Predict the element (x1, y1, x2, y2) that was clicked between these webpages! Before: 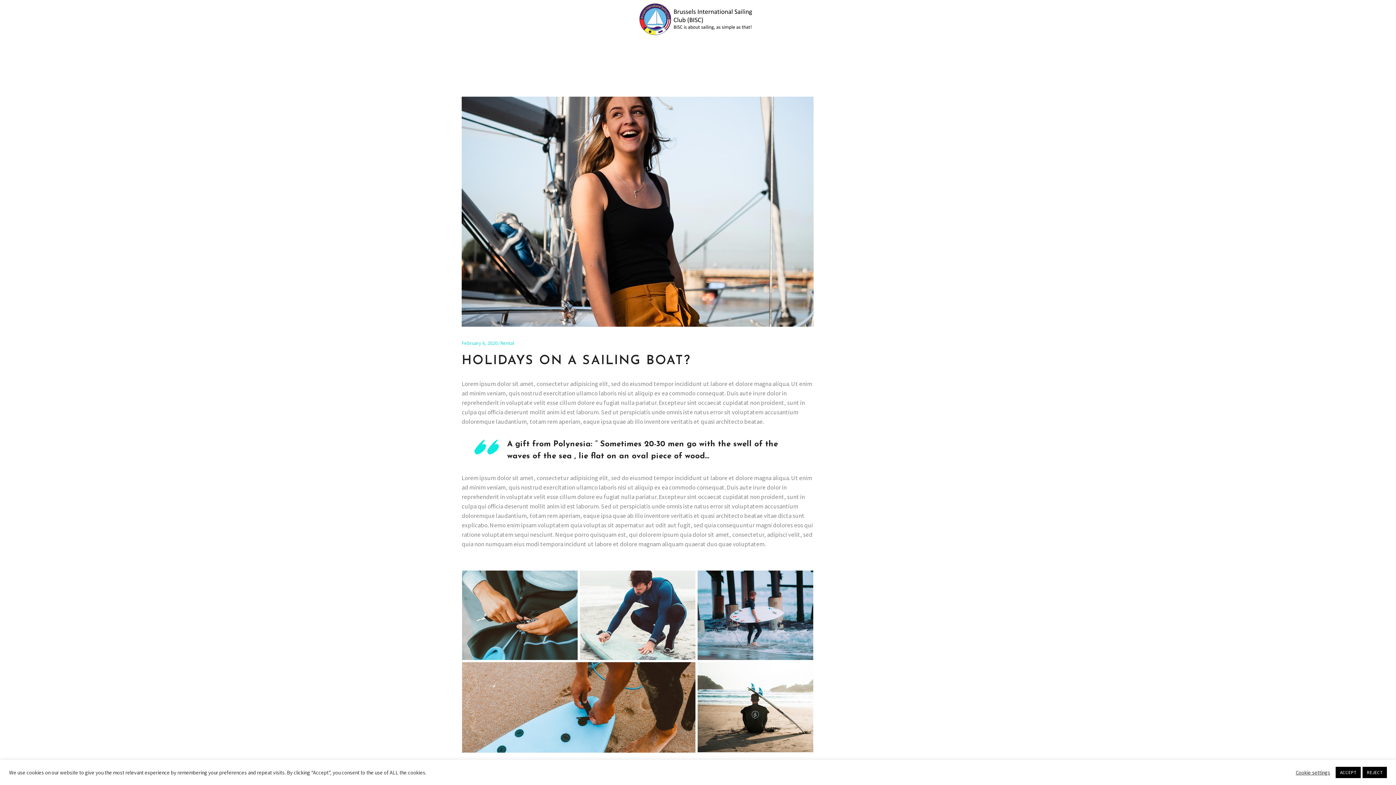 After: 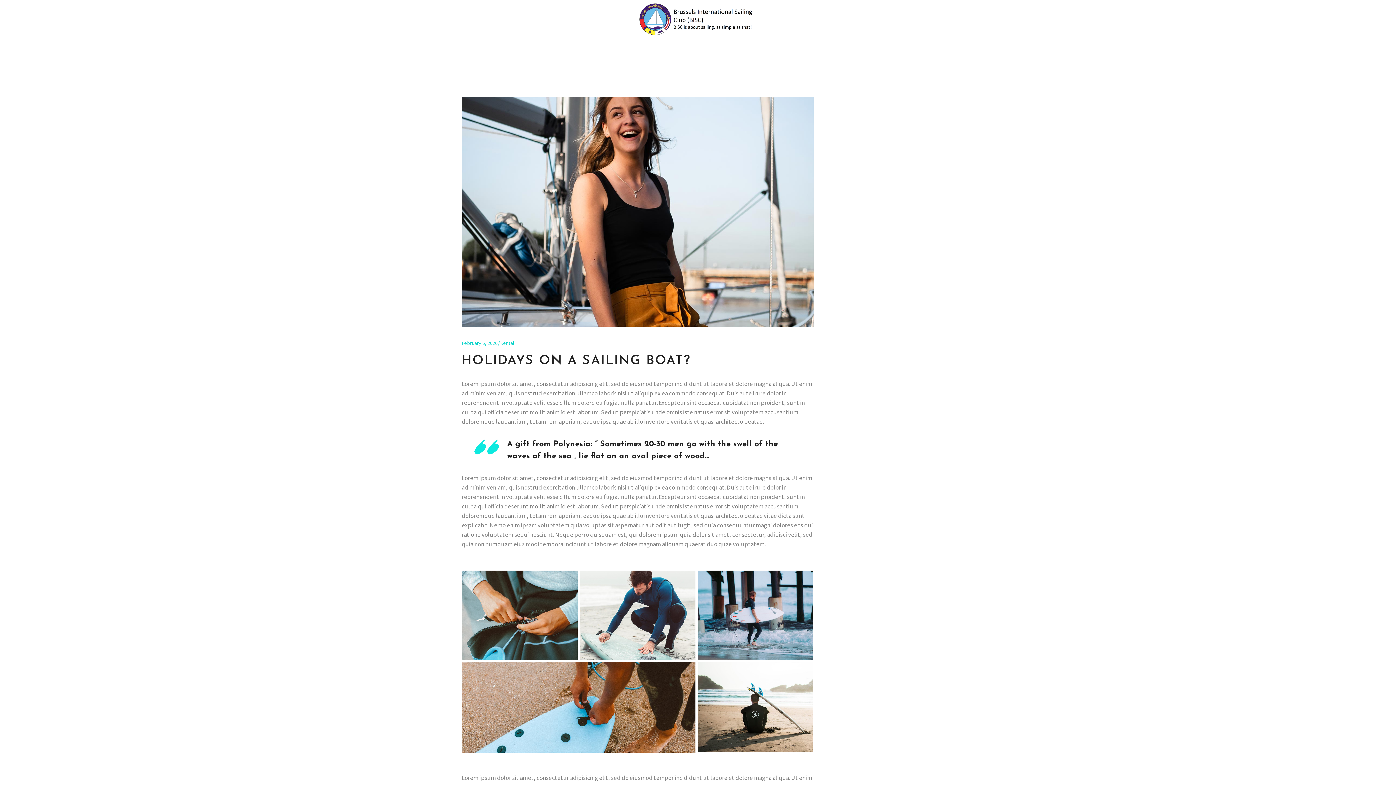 Action: label: ACCEPT bbox: (1336, 767, 1361, 778)